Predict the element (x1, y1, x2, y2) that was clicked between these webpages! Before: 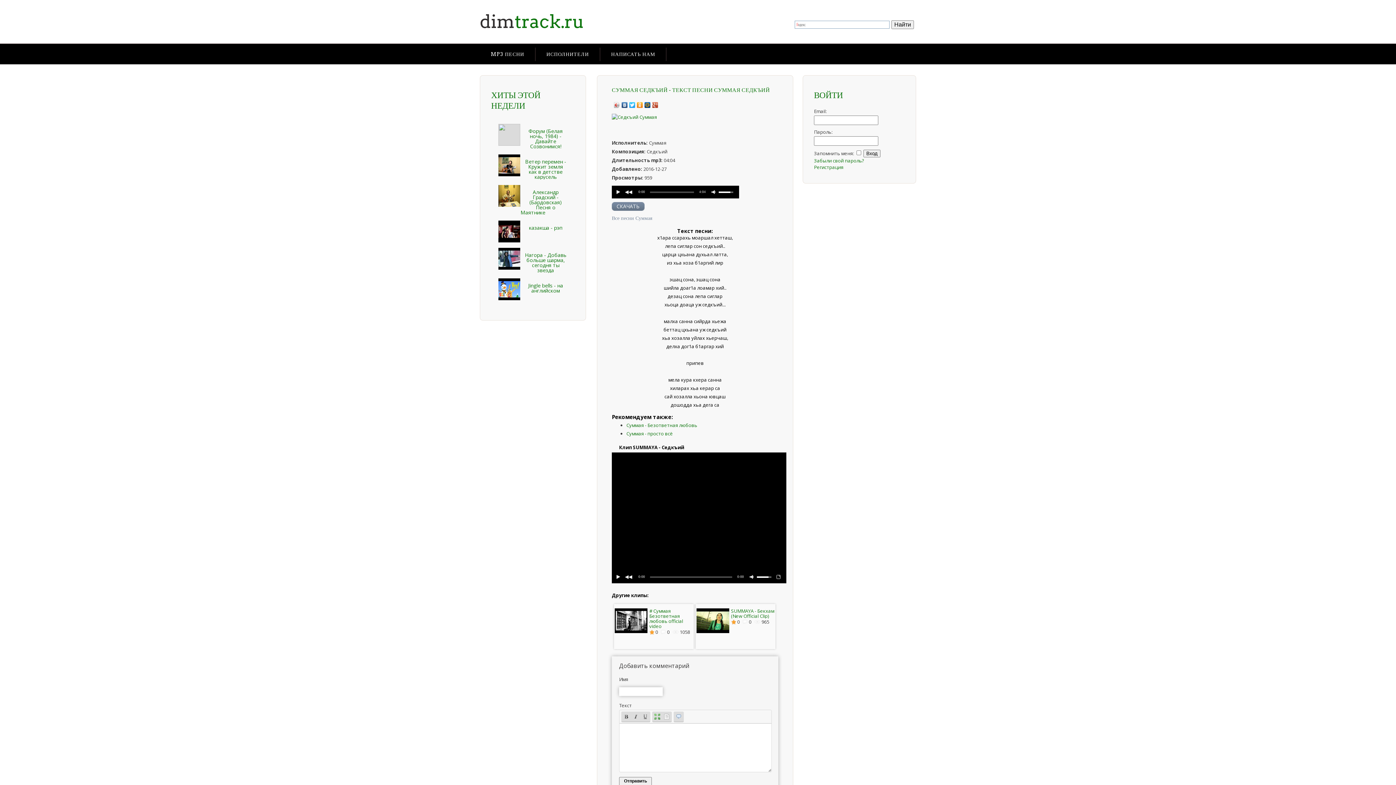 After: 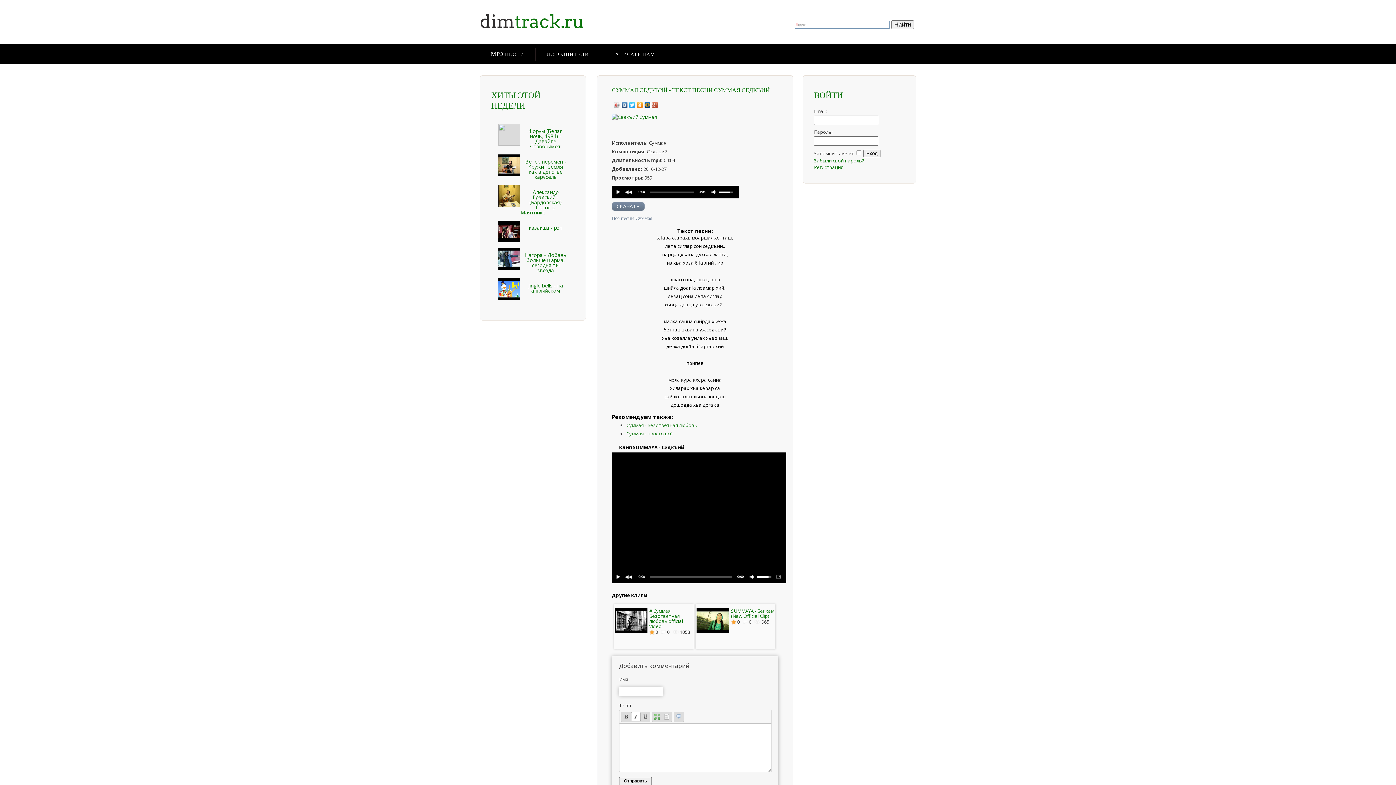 Action: label: Italic bbox: (631, 712, 640, 721)